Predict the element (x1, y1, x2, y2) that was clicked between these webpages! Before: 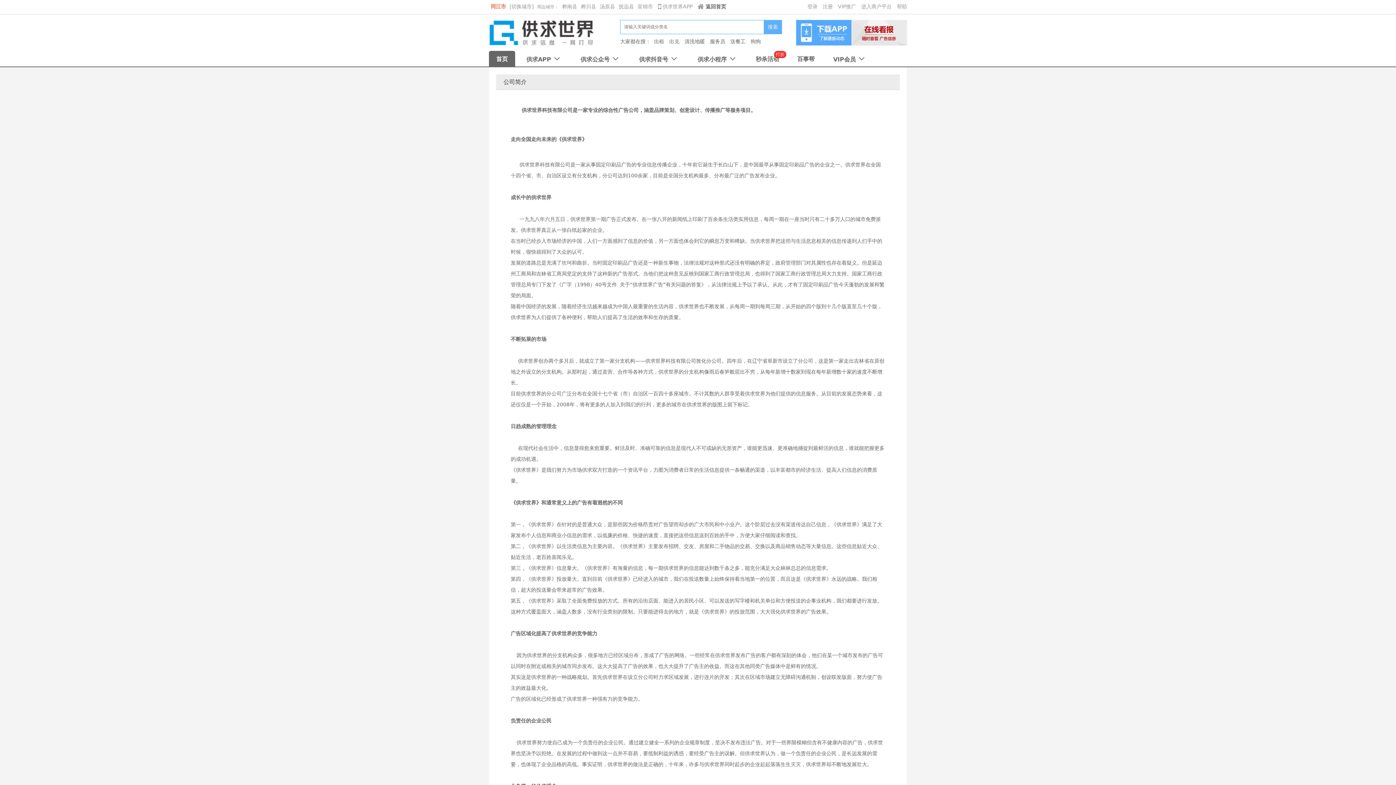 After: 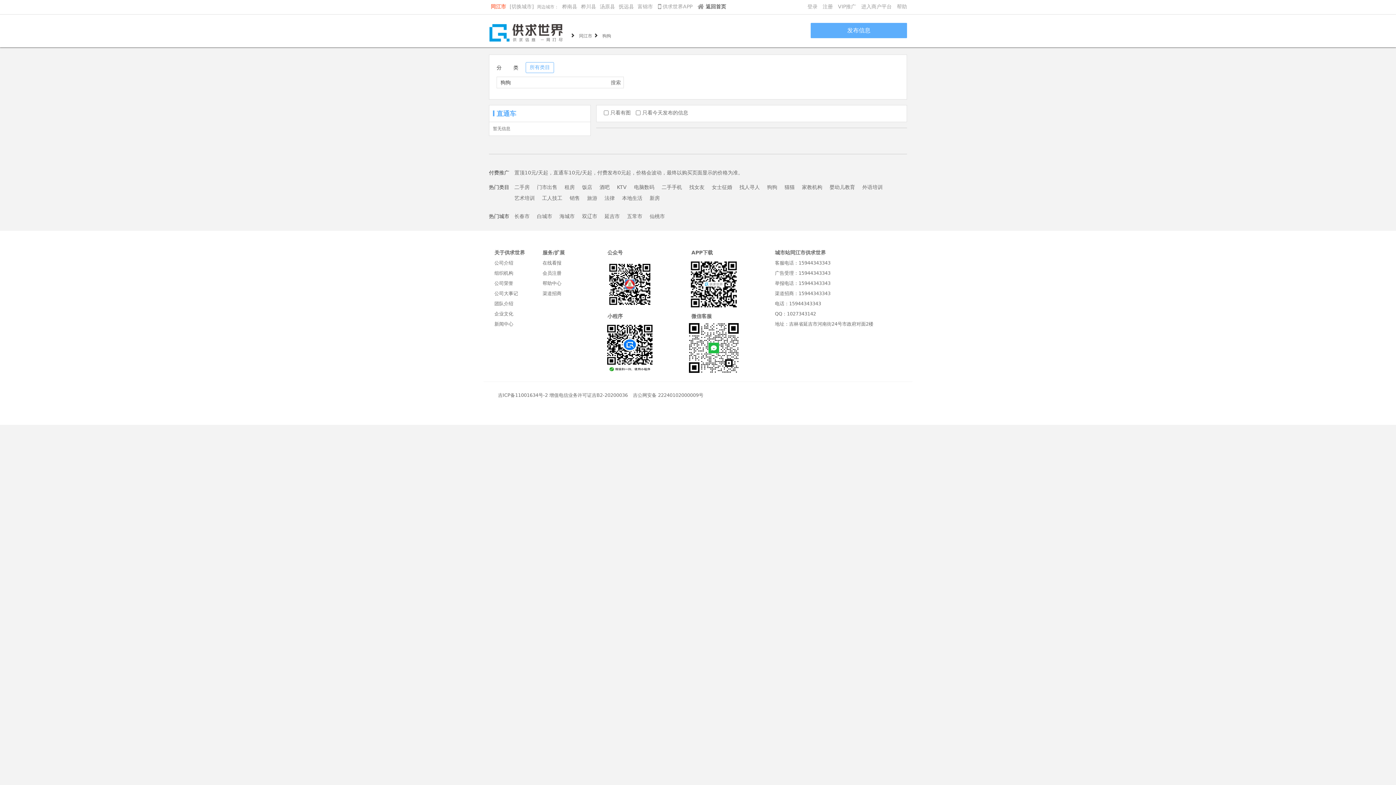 Action: bbox: (749, 38, 762, 44) label: 狗狗